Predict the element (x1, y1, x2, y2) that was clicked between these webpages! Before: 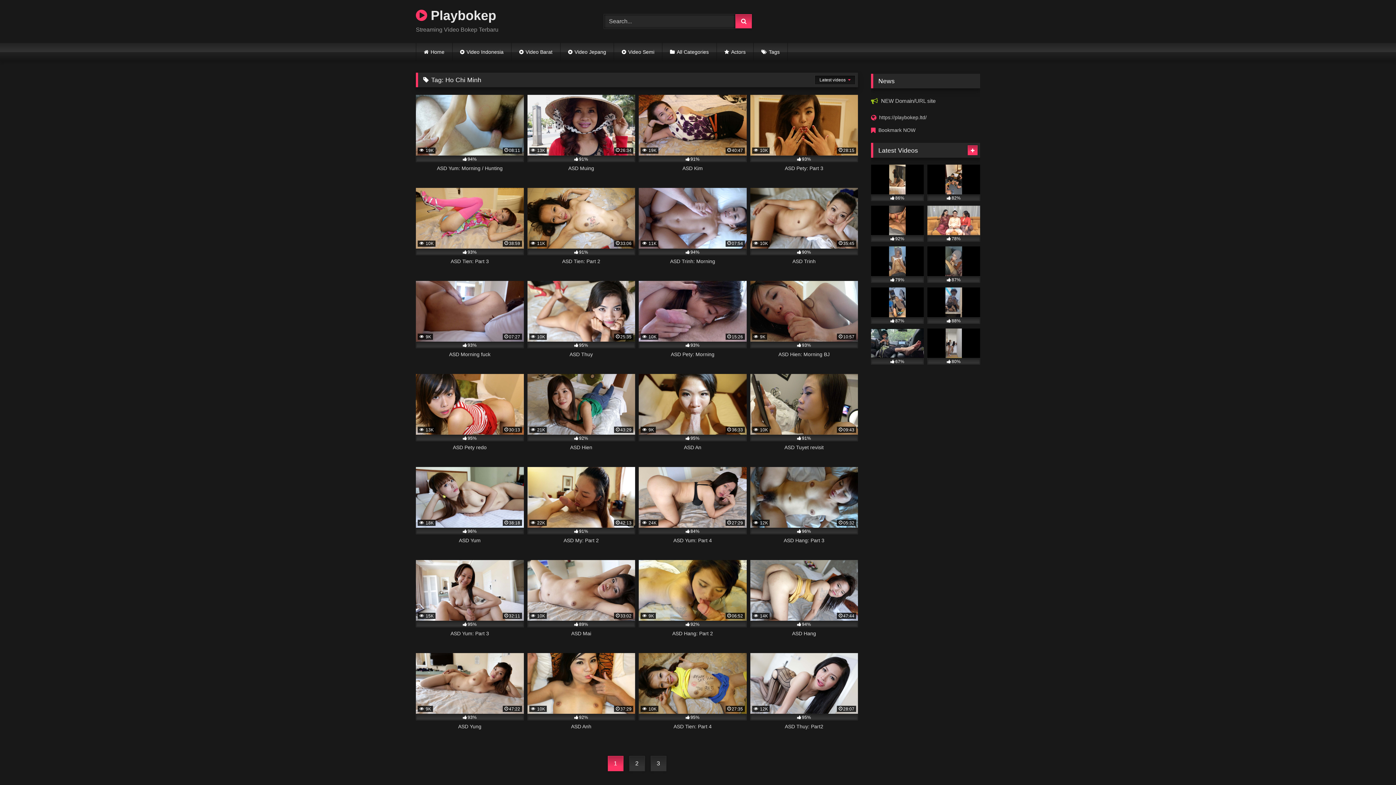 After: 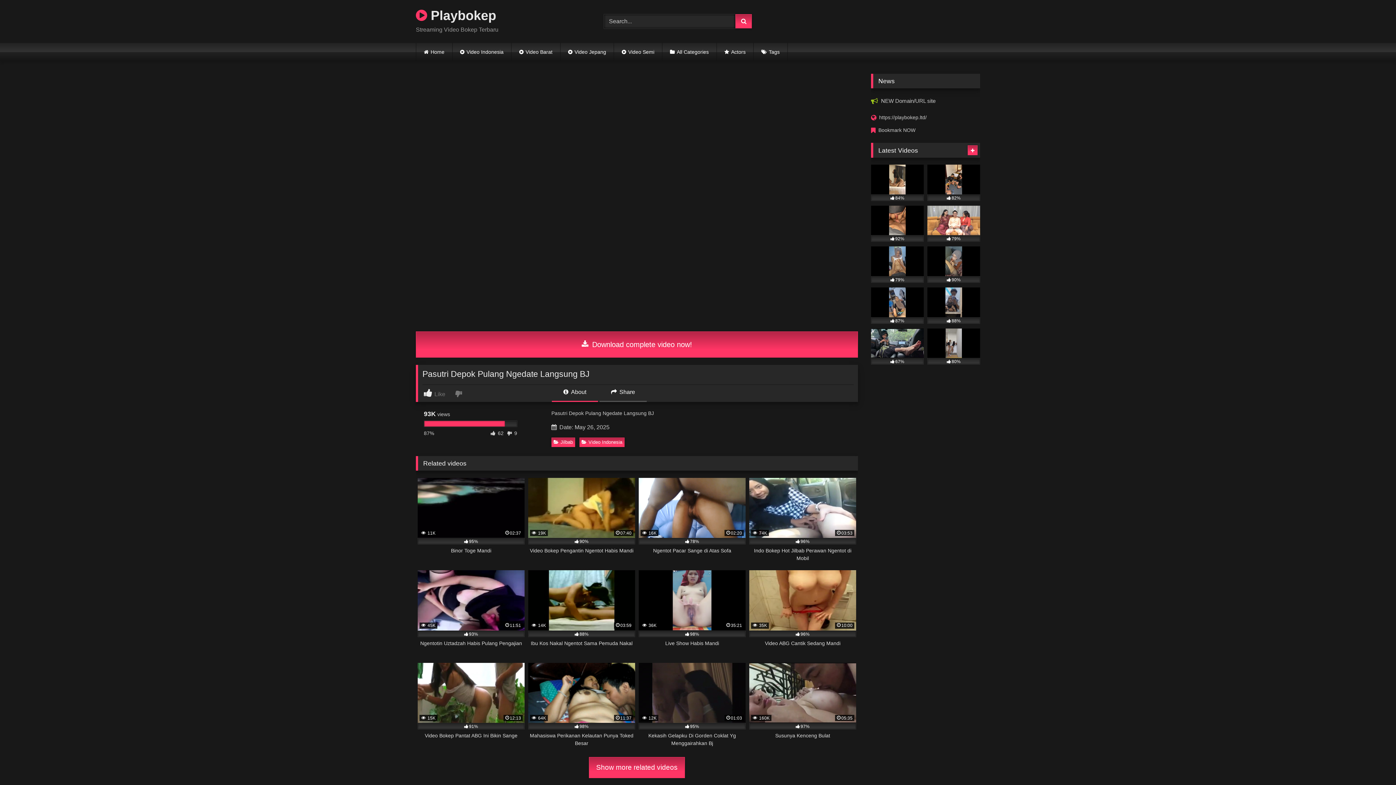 Action: label: 87% bbox: (871, 287, 924, 323)